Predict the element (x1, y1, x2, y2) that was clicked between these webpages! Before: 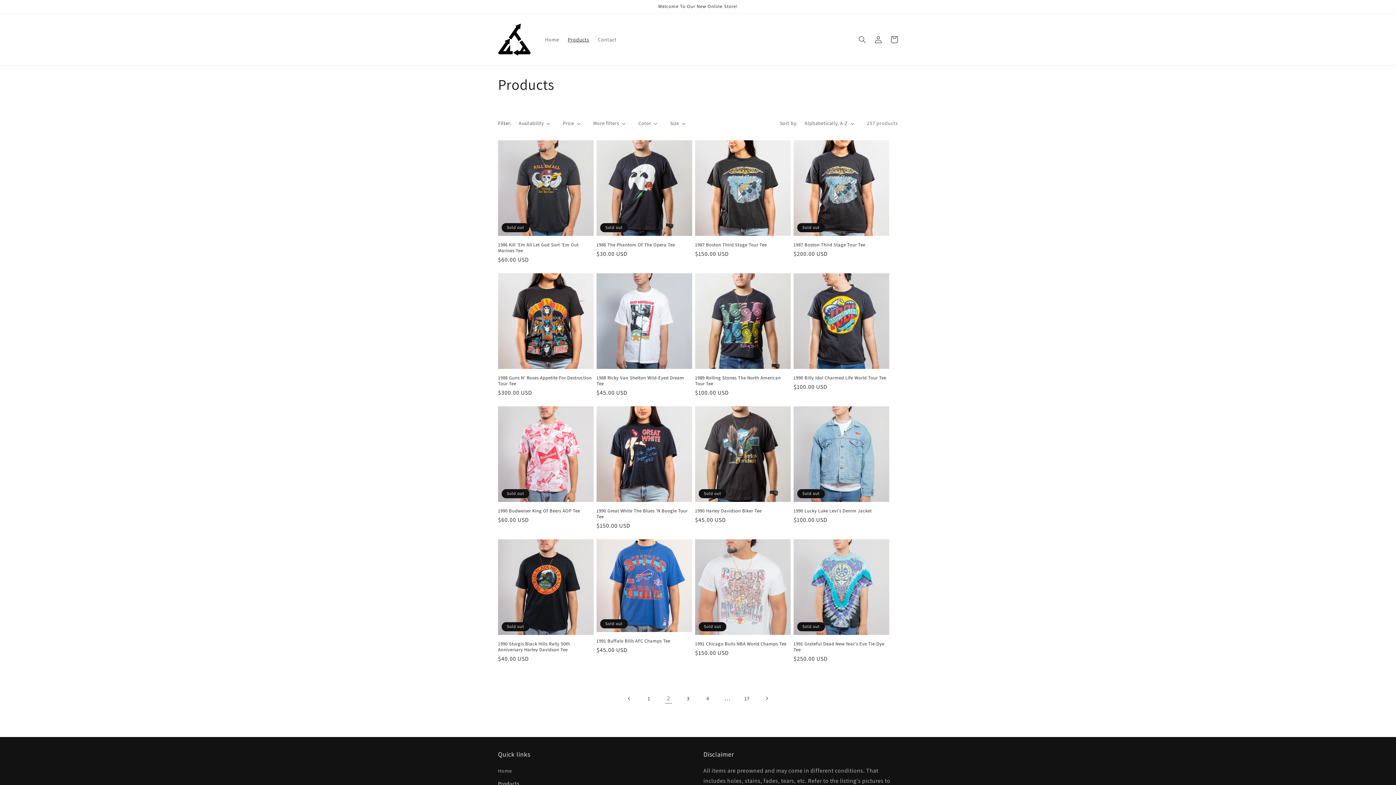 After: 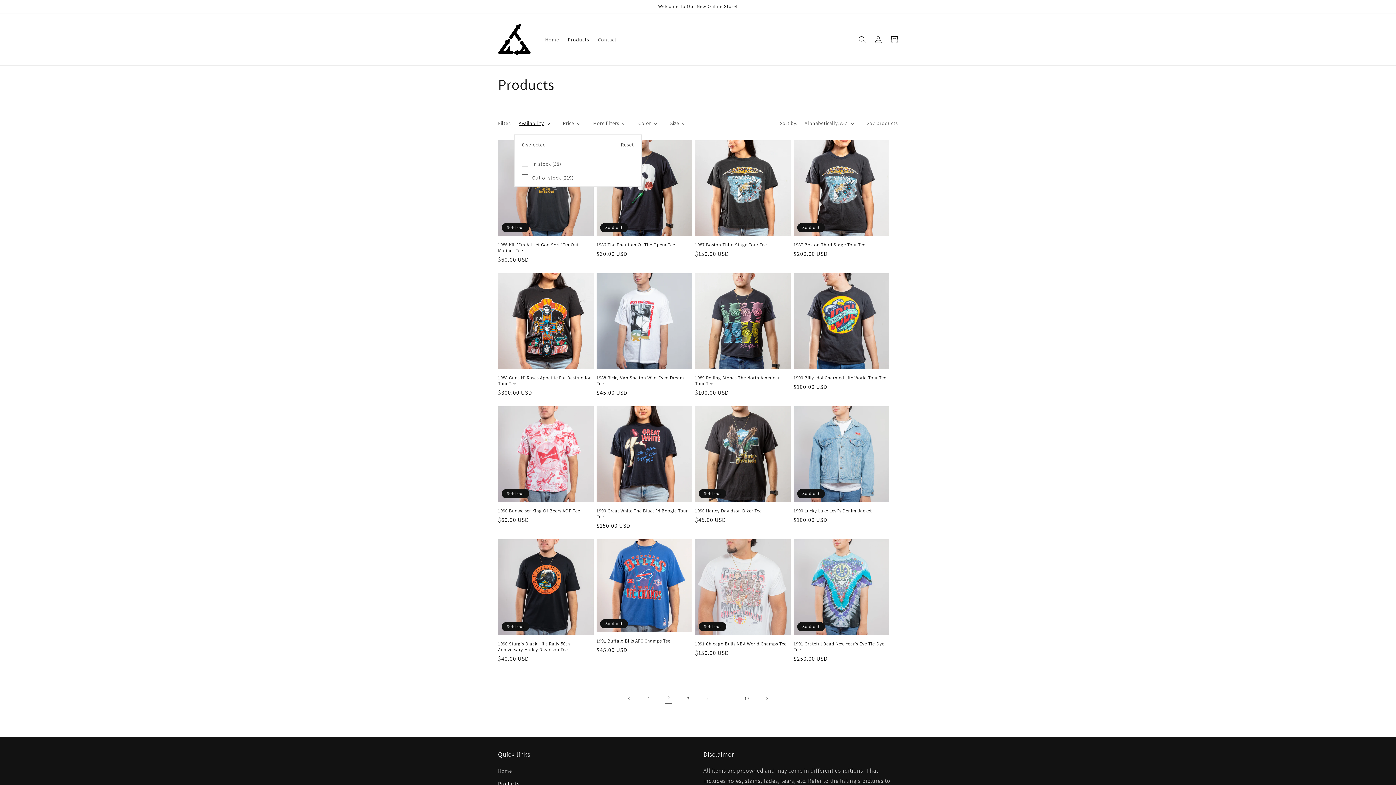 Action: bbox: (518, 119, 550, 127) label: Availability (0 selected)